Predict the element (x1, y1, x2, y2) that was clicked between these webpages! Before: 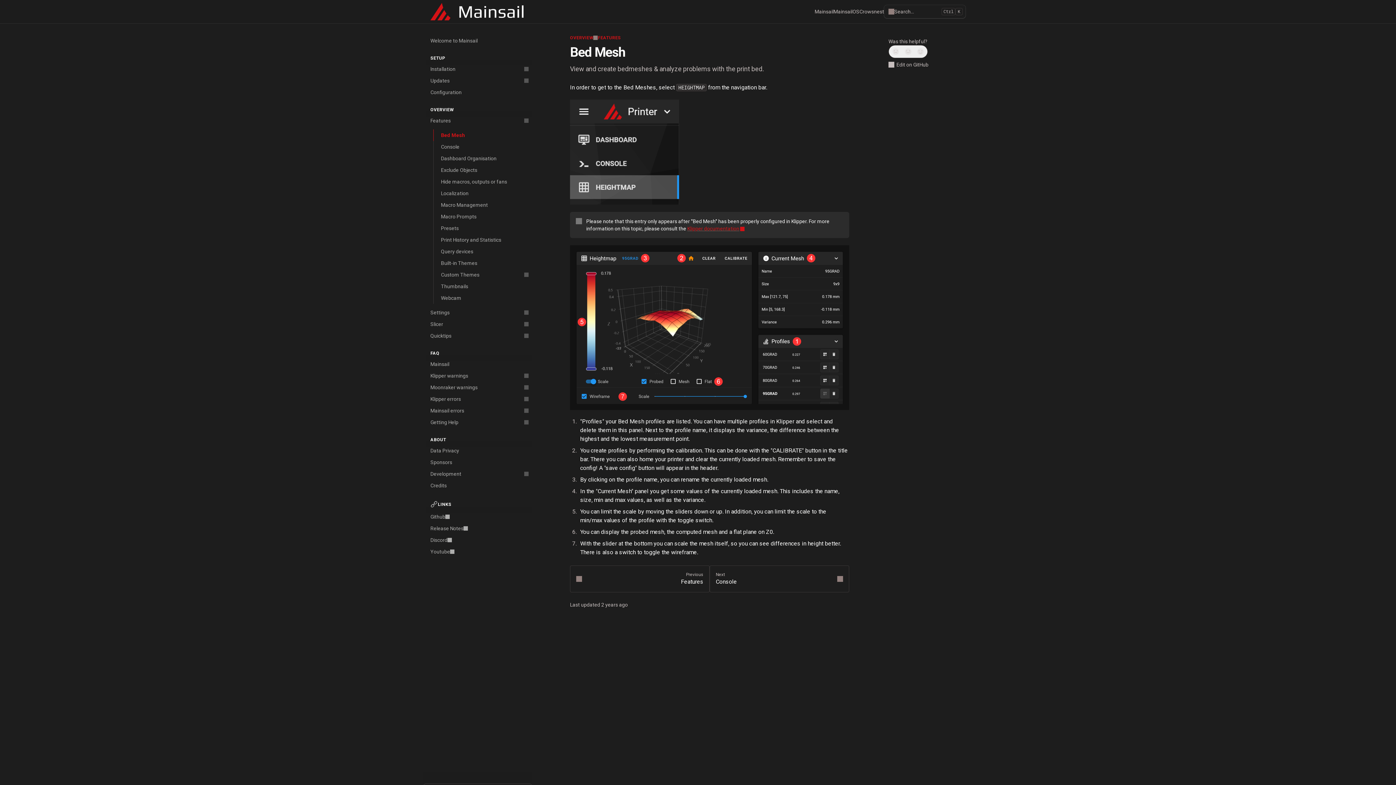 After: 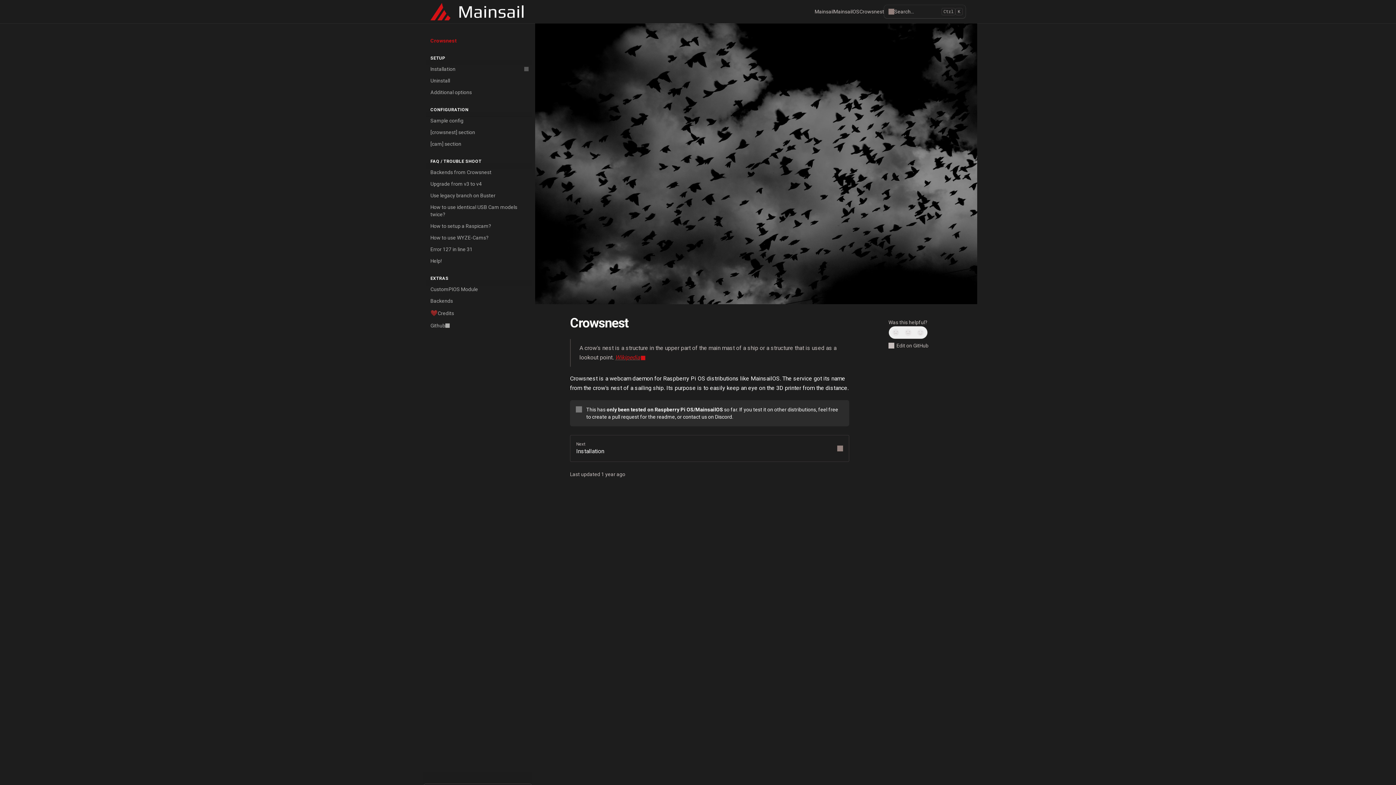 Action: bbox: (859, 8, 884, 15) label: Crowsnest